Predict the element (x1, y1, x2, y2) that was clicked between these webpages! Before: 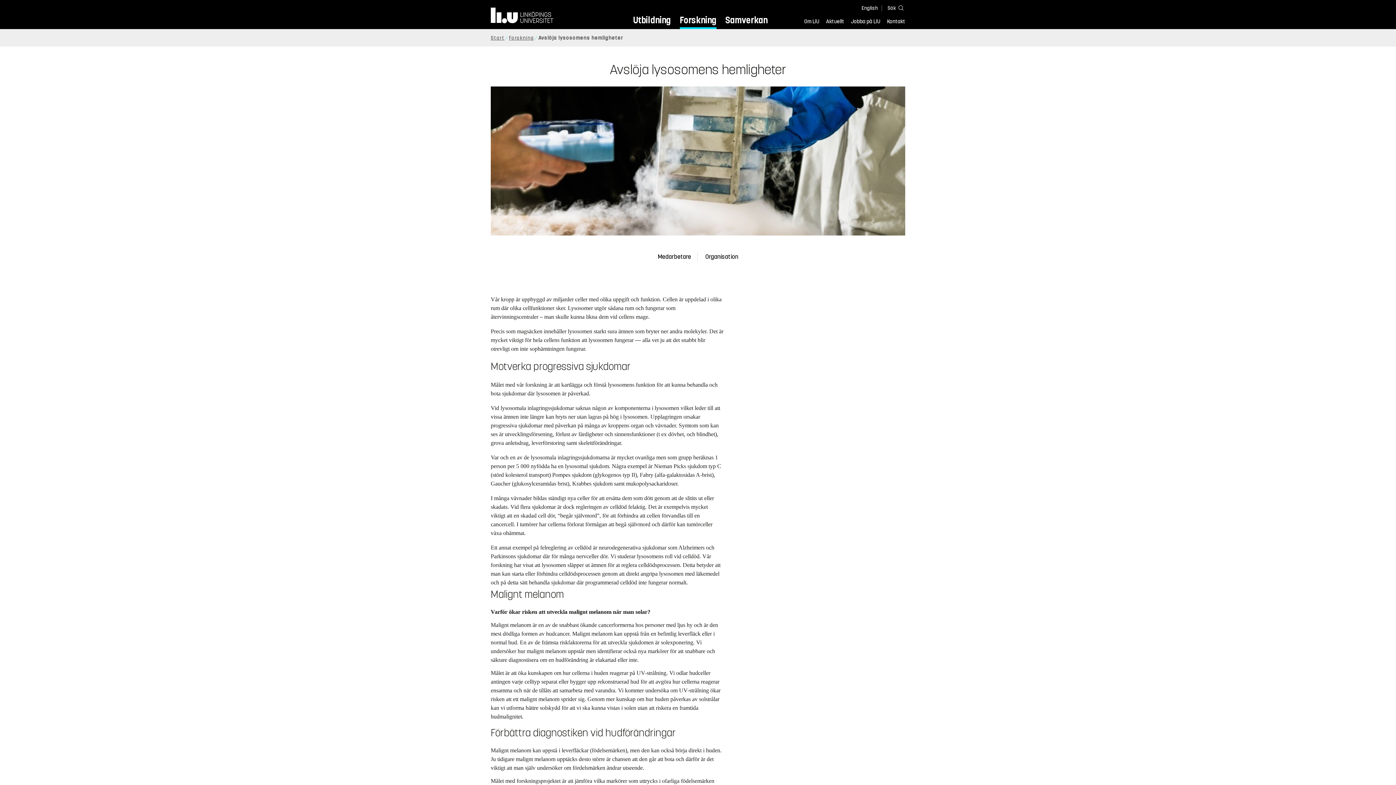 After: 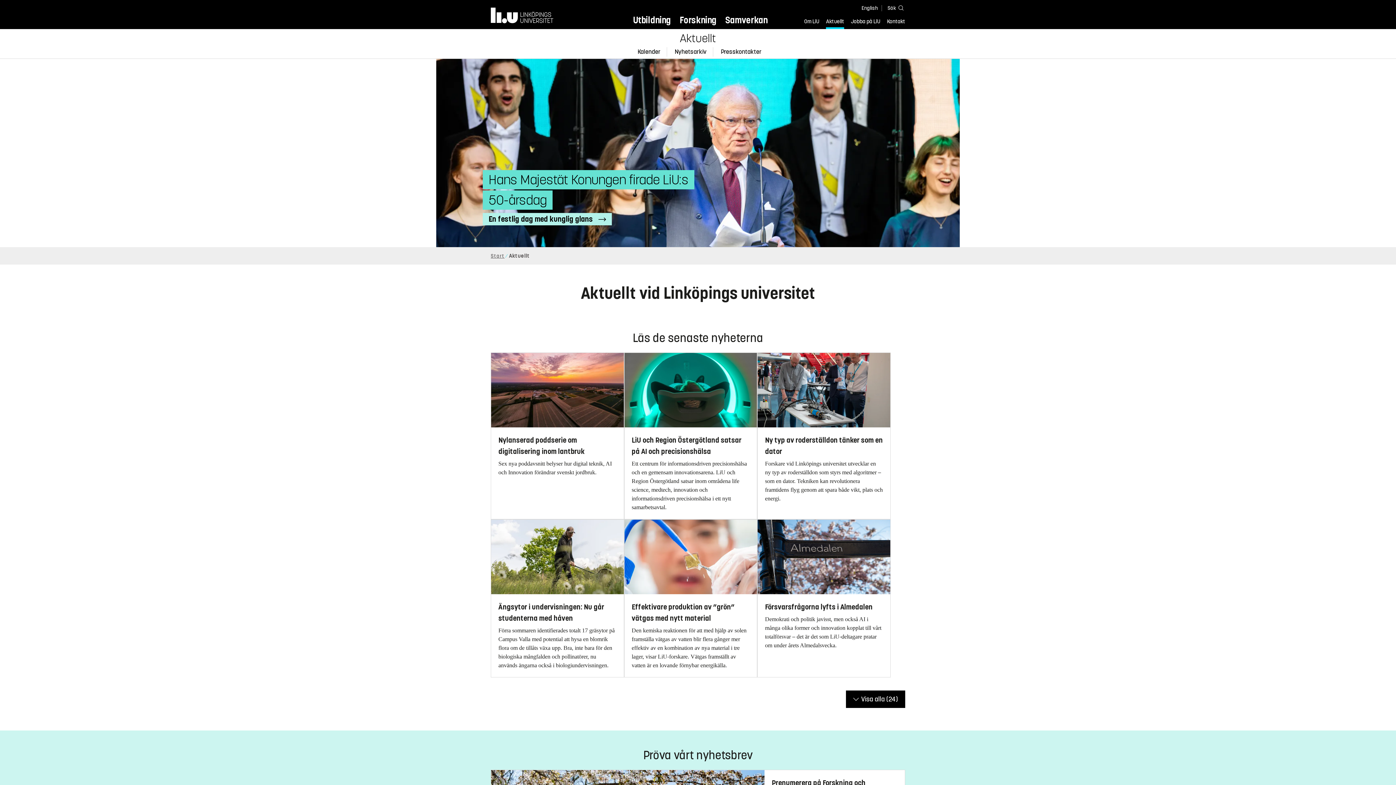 Action: bbox: (826, 17, 844, 27) label: Aktuellt